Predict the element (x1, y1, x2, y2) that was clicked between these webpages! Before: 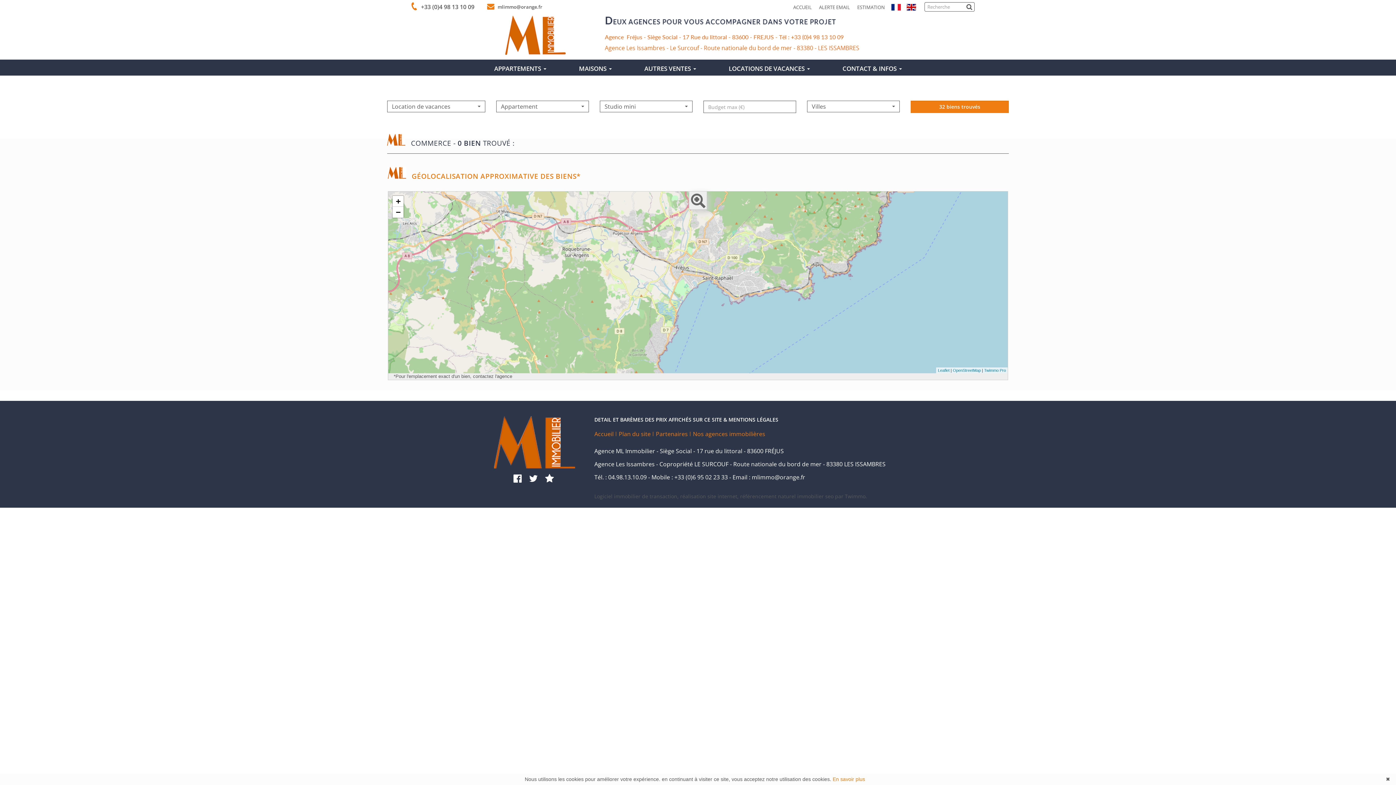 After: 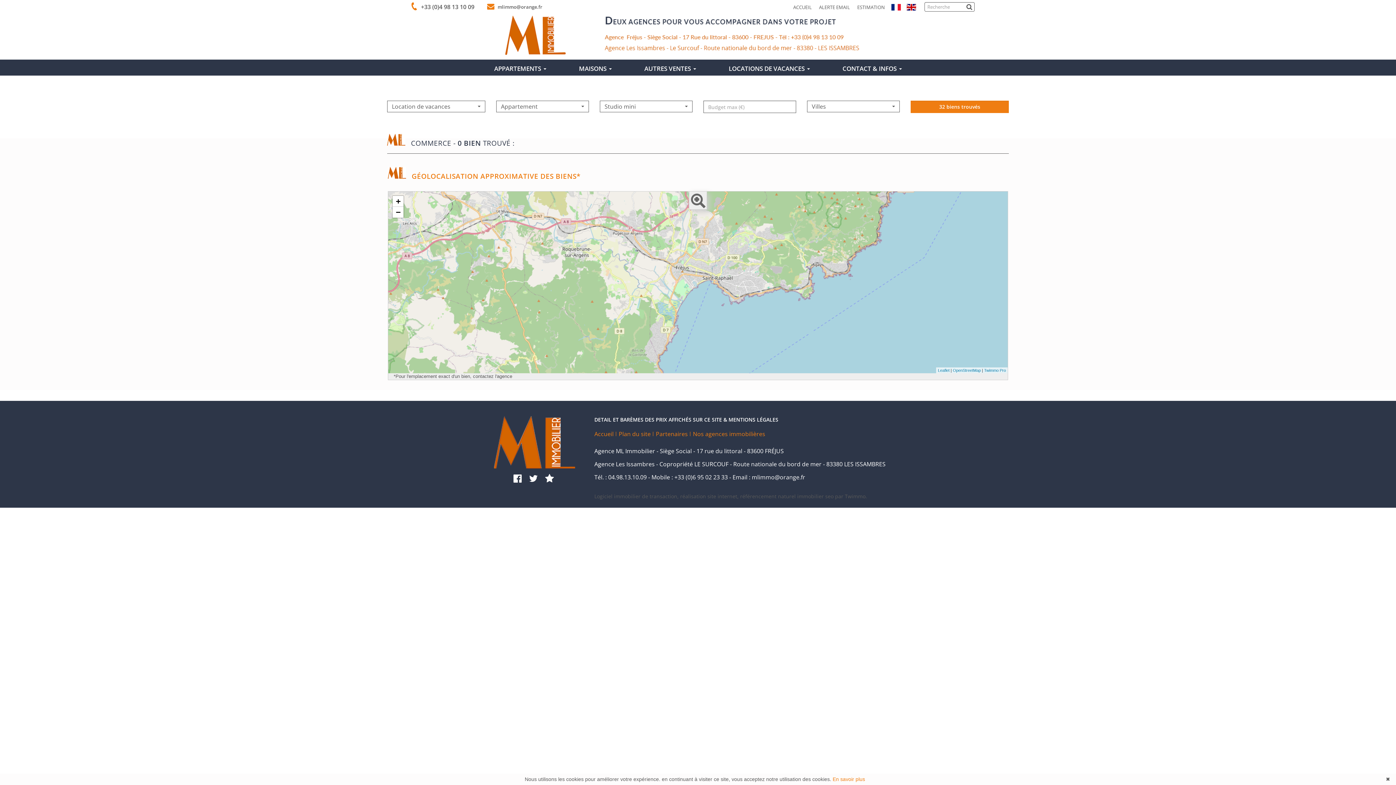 Action: bbox: (526, 474, 540, 482)